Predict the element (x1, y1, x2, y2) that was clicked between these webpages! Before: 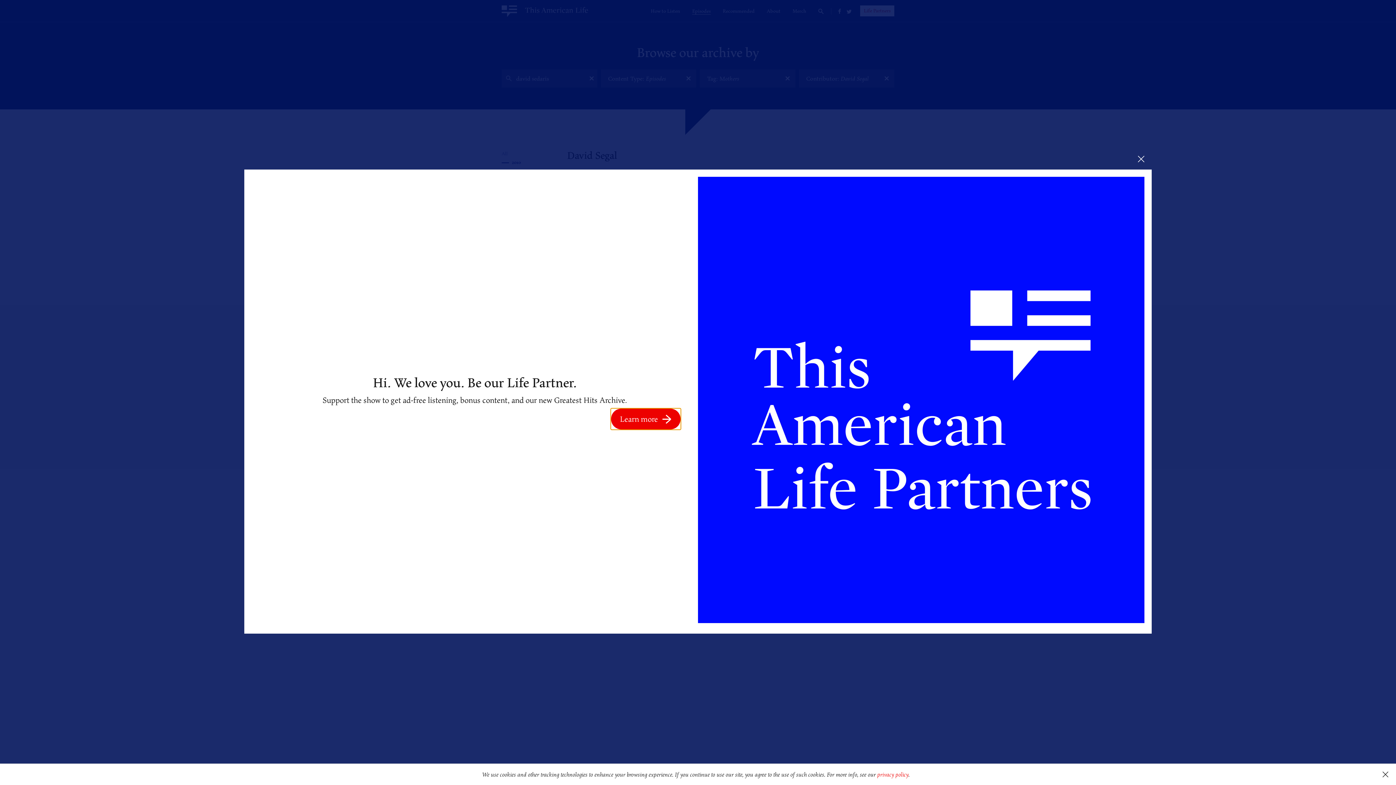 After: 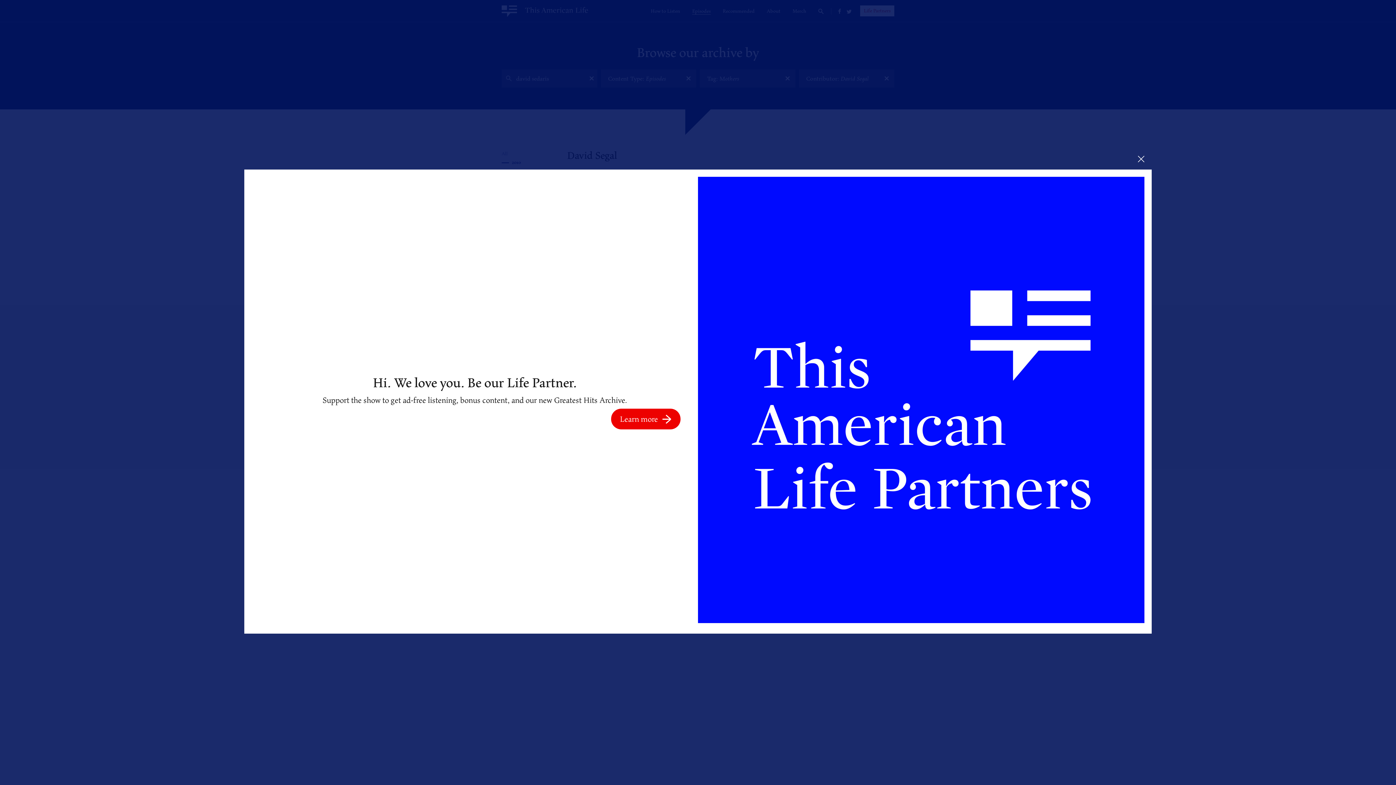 Action: label: dismiss cookie message bbox: (1375, 764, 1396, 785)